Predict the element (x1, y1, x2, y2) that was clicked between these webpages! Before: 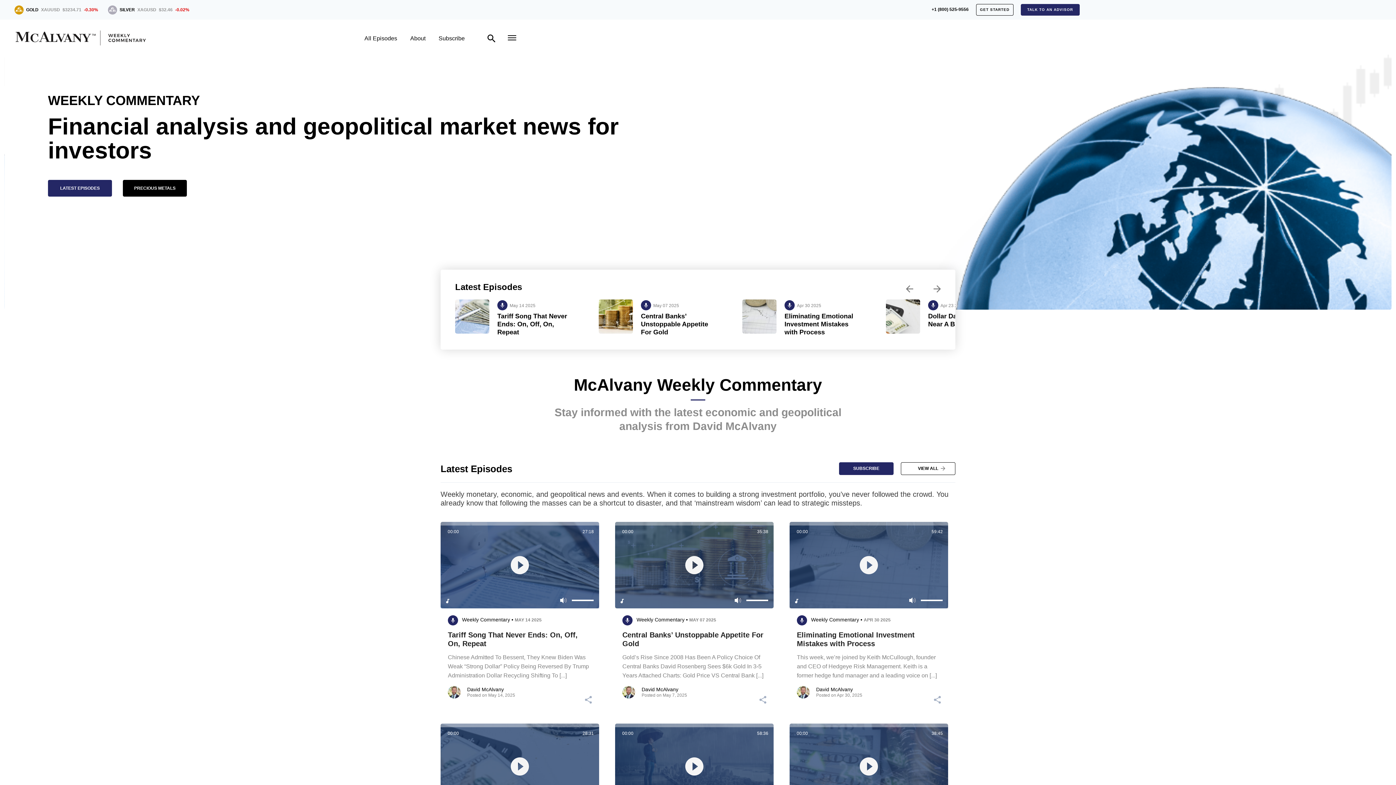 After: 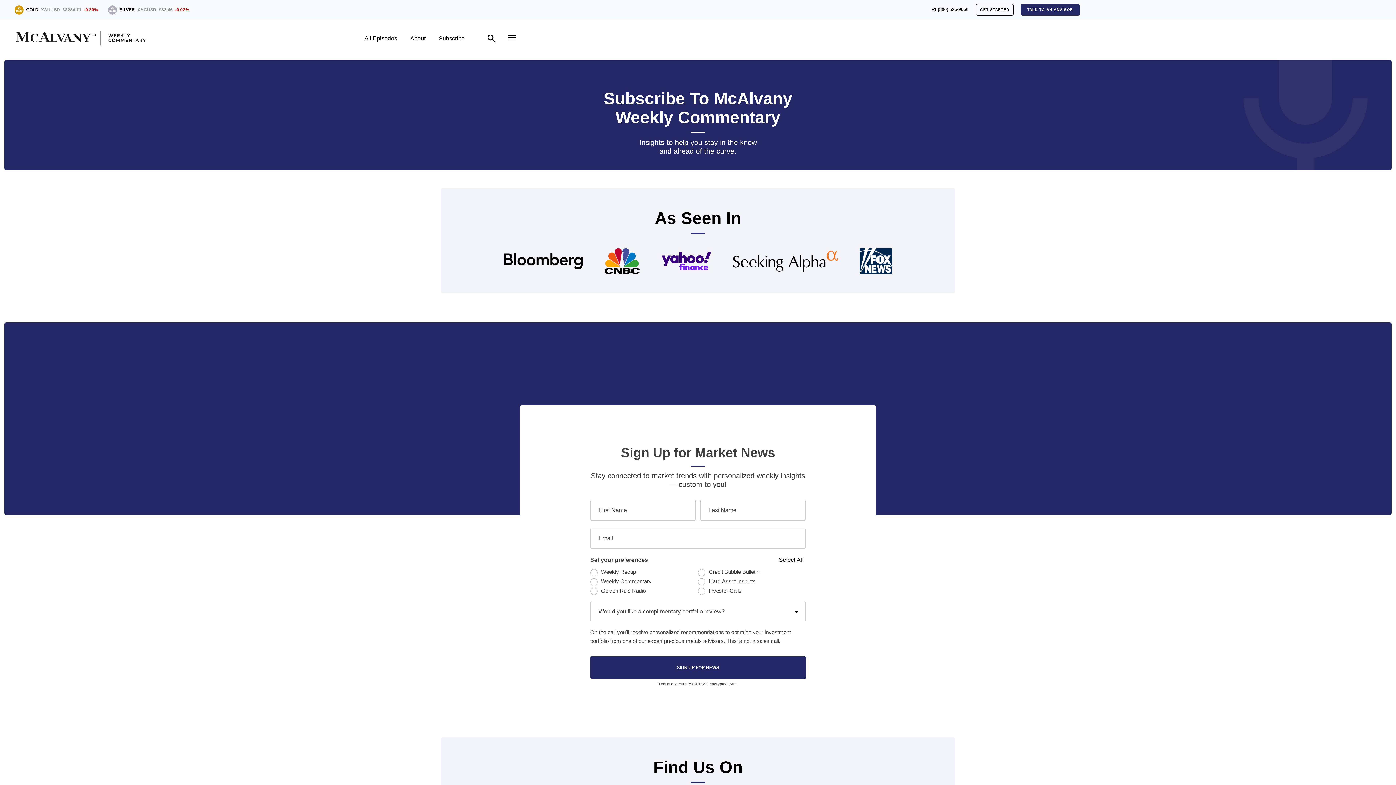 Action: bbox: (438, 35, 464, 41) label: Subscribe